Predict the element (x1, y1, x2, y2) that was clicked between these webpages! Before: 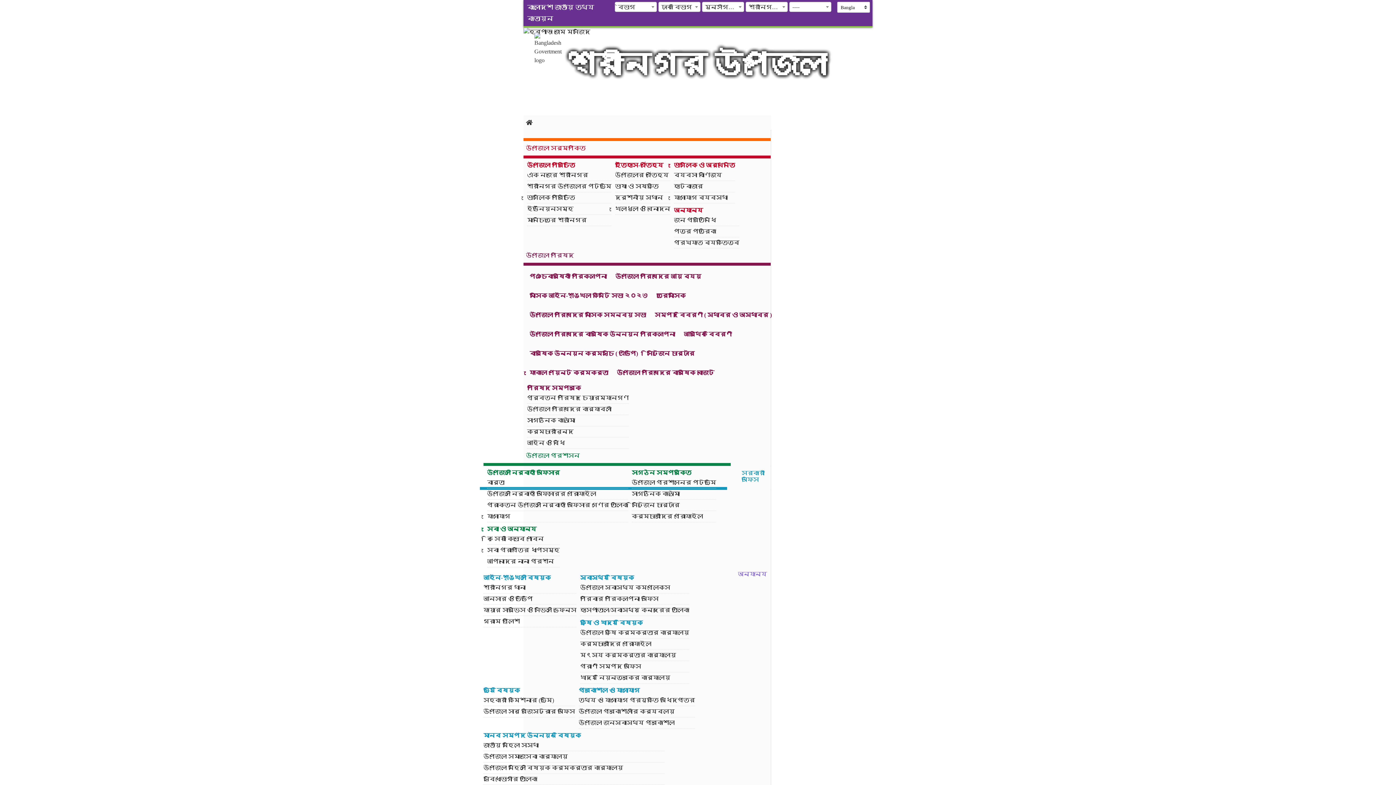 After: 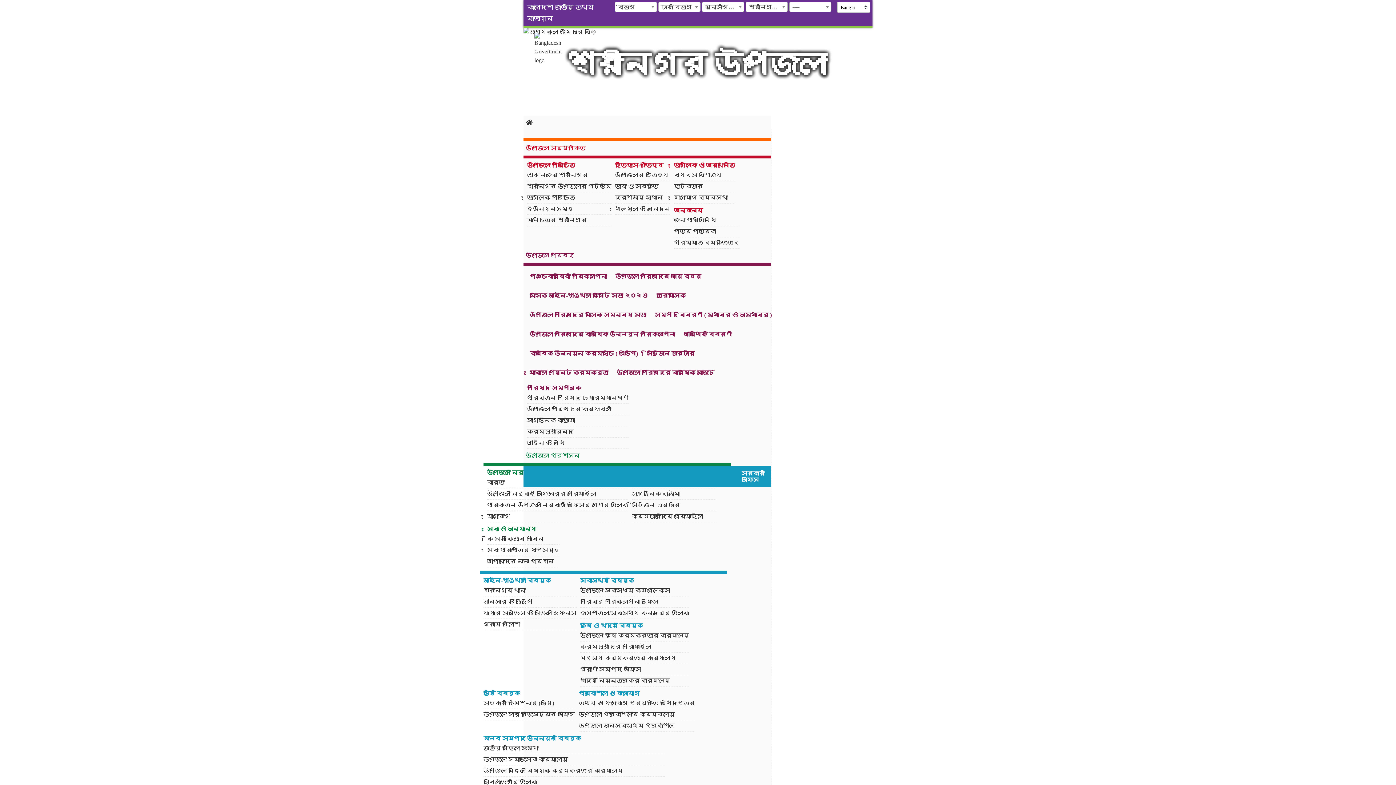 Action: label: সরকারী অফিস bbox: (523, 466, 770, 487)